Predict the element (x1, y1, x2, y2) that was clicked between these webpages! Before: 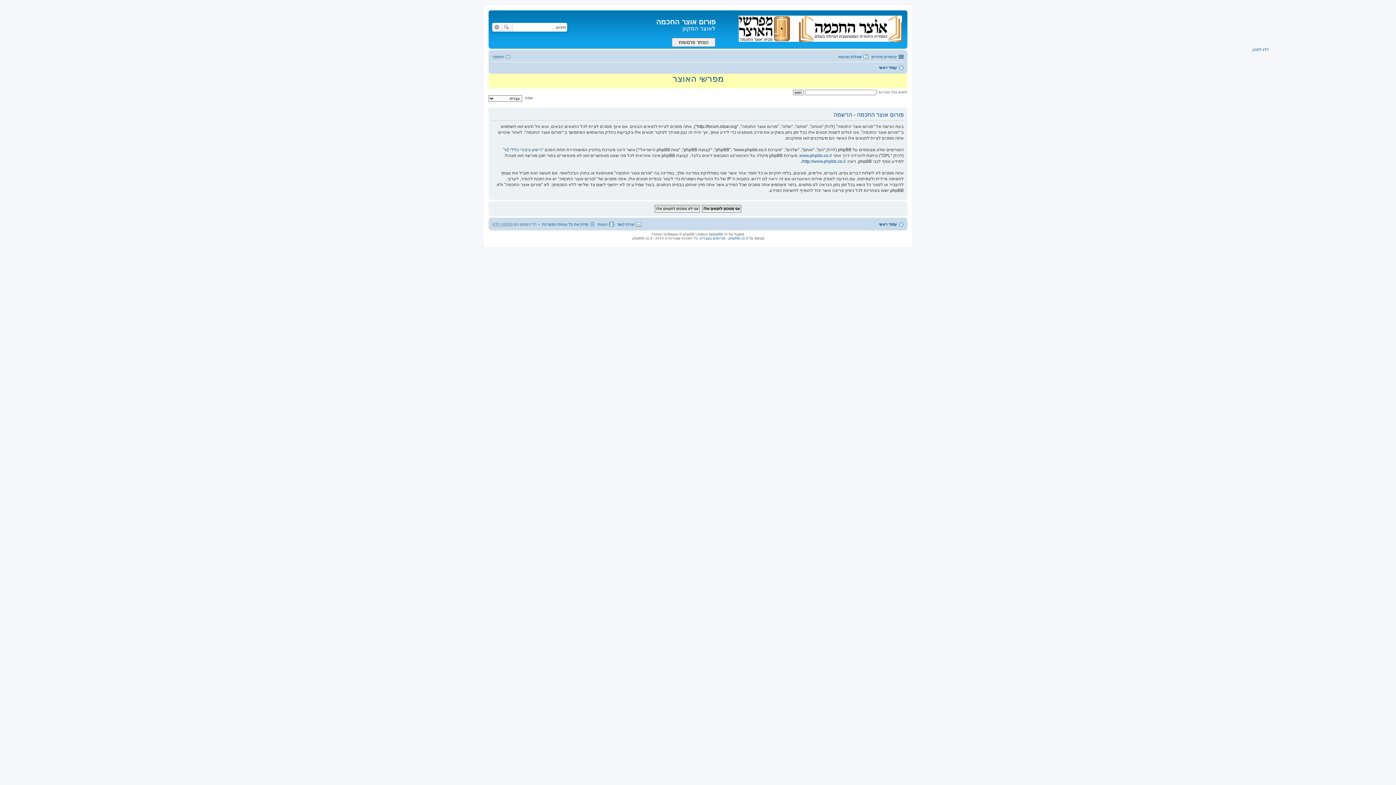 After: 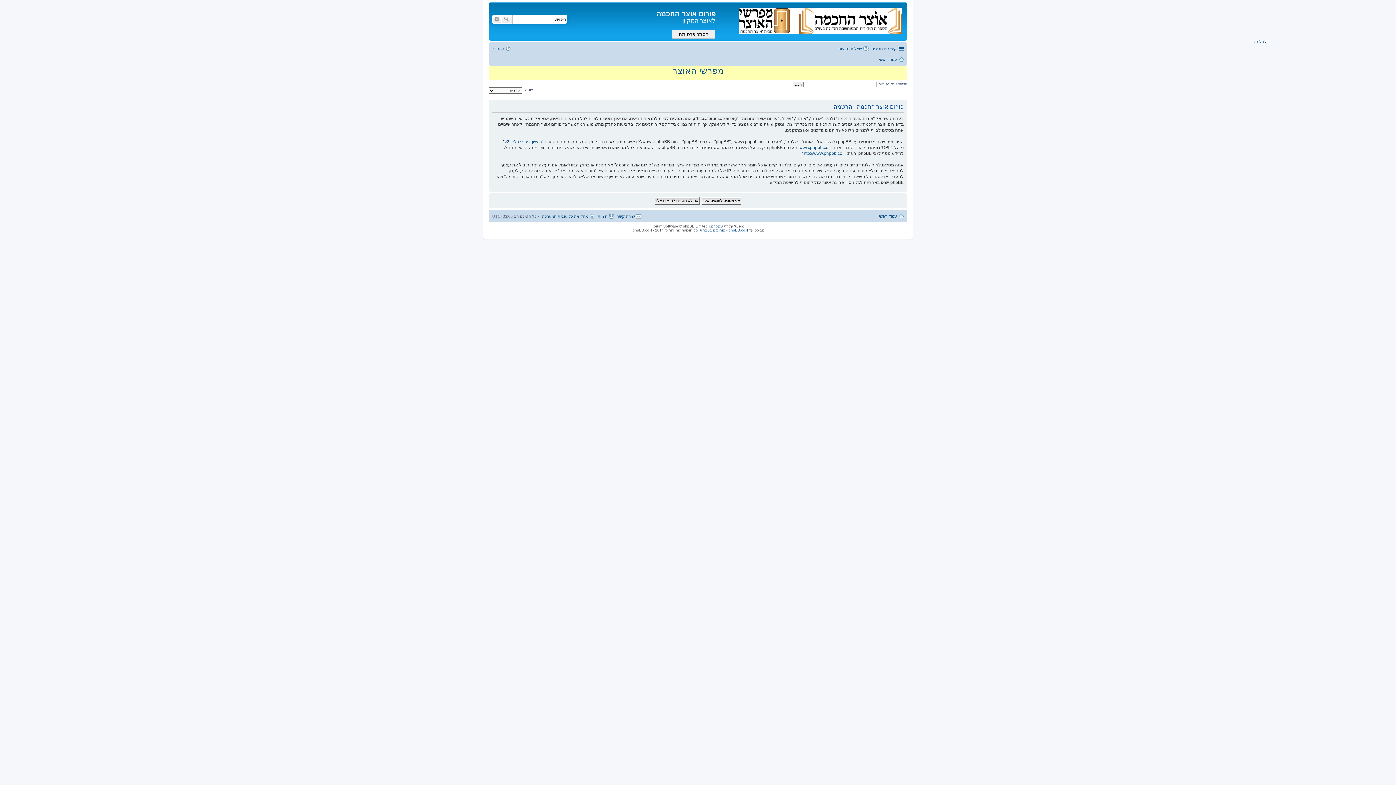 Action: label: דלג לתוכן bbox: (1252, 47, 1269, 51)